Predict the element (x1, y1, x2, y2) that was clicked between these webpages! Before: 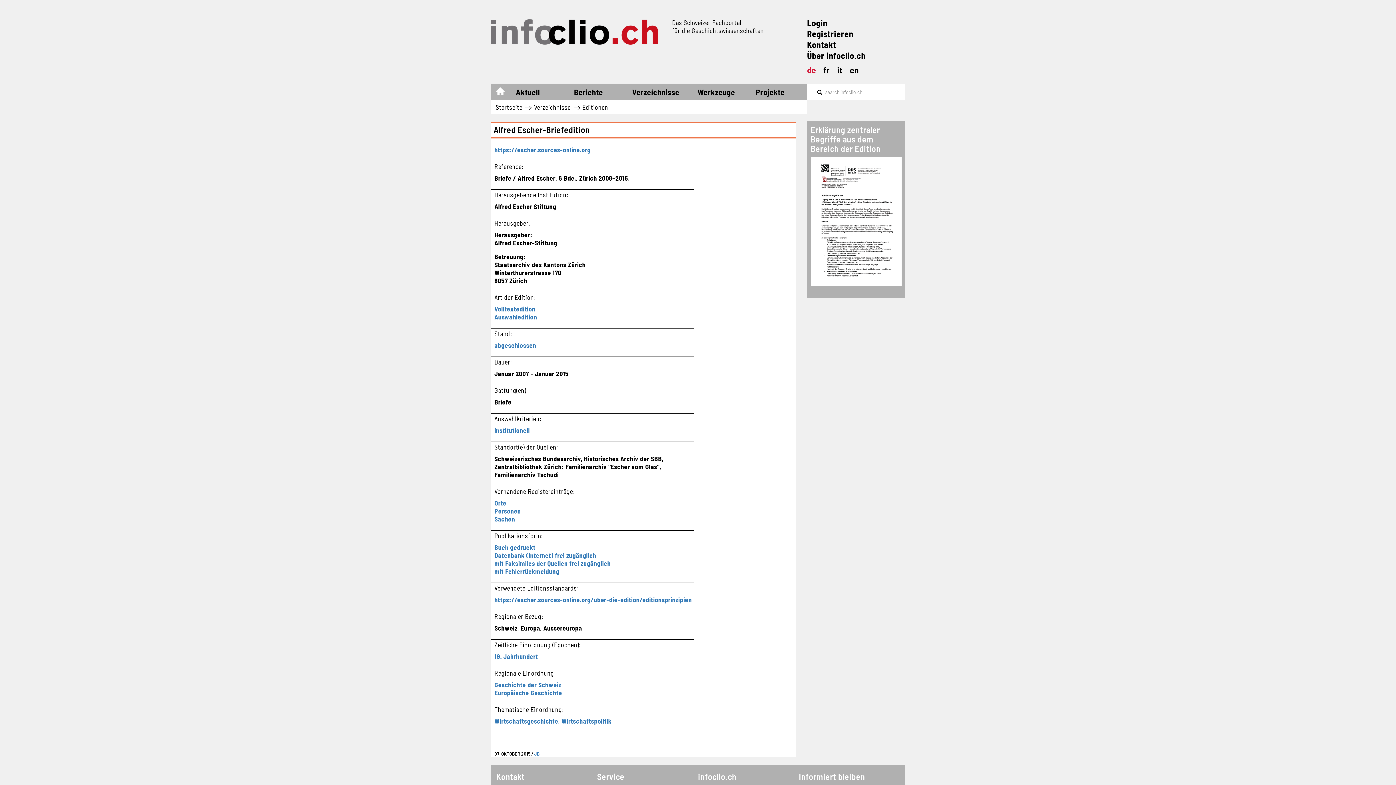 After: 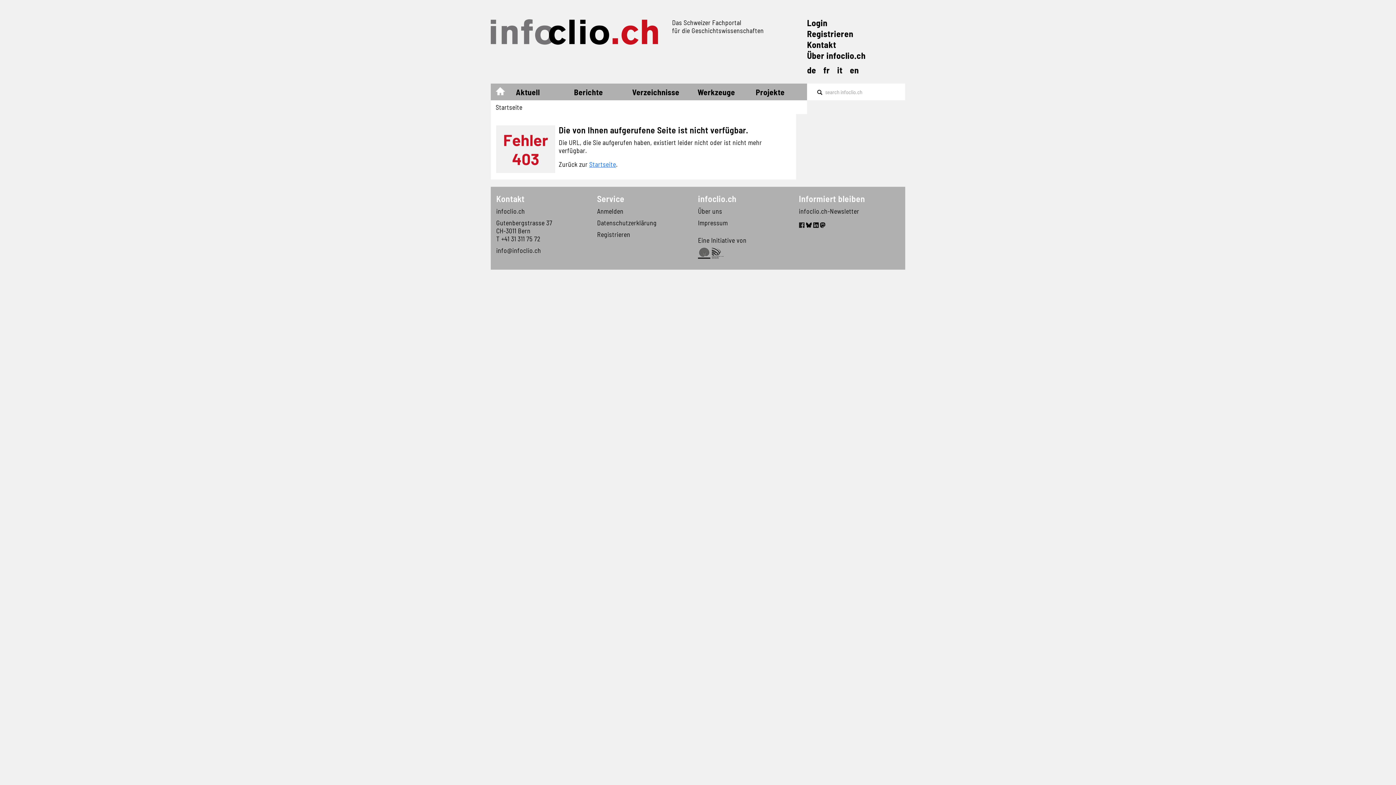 Action: label: Geschichte der Schweiz bbox: (494, 681, 561, 689)